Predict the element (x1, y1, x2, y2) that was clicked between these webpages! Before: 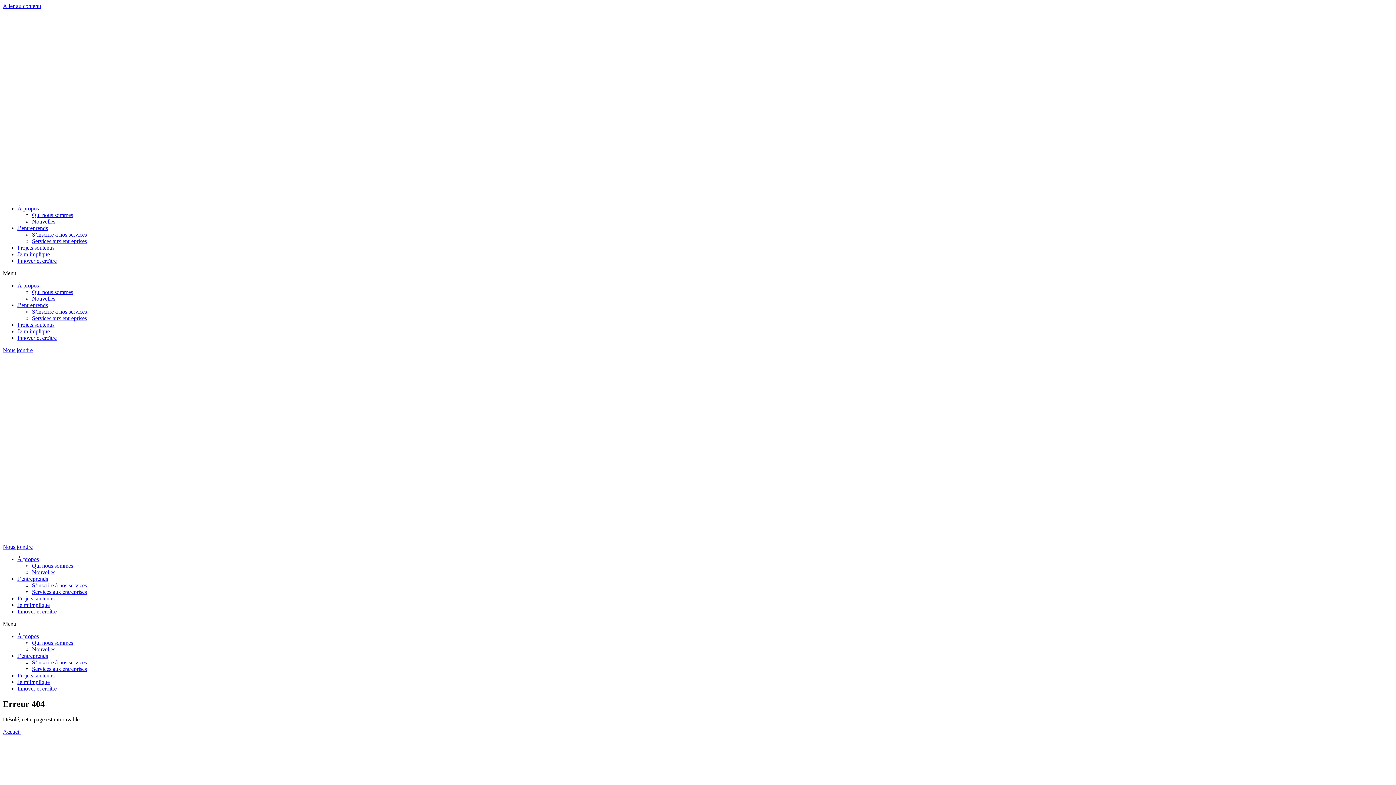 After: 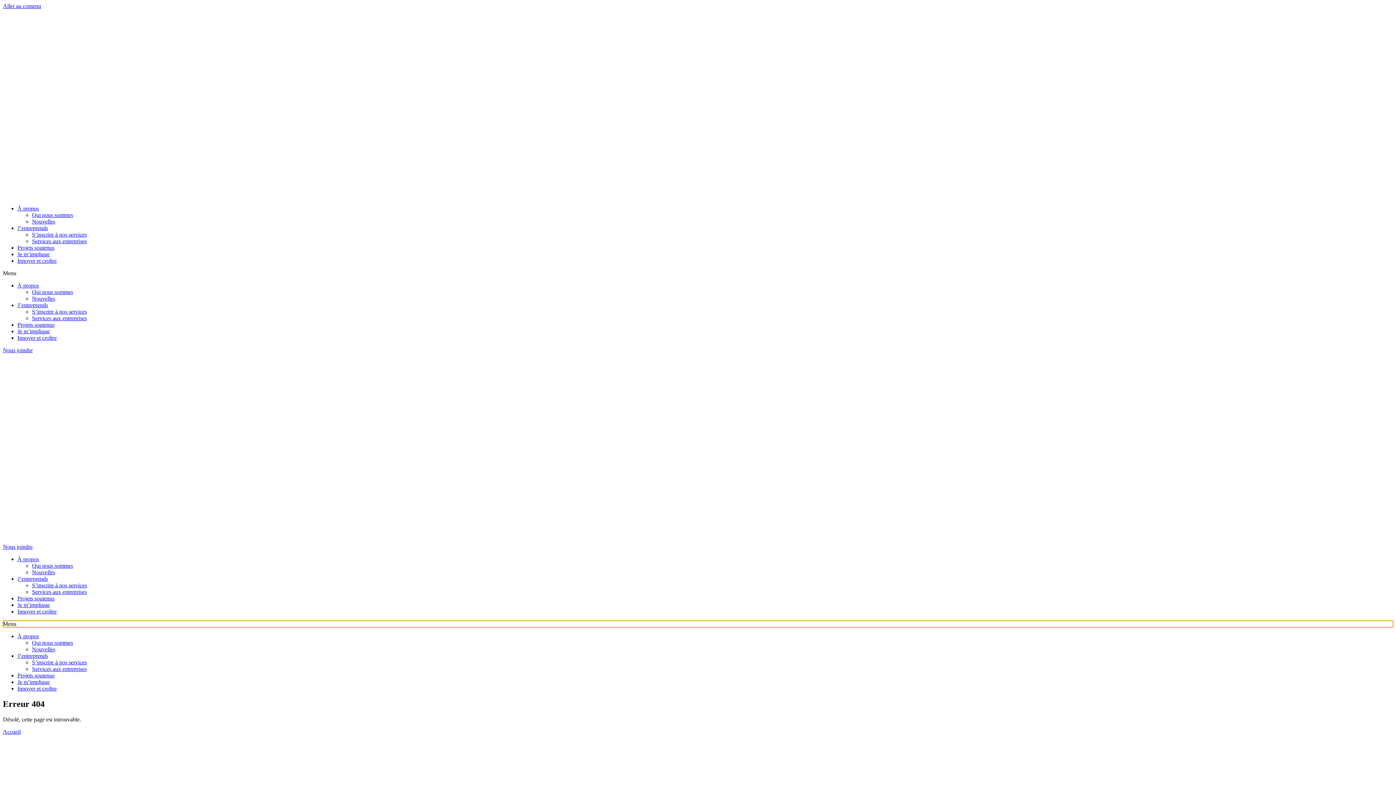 Action: bbox: (2, 621, 1393, 627) label: Permuter le menu